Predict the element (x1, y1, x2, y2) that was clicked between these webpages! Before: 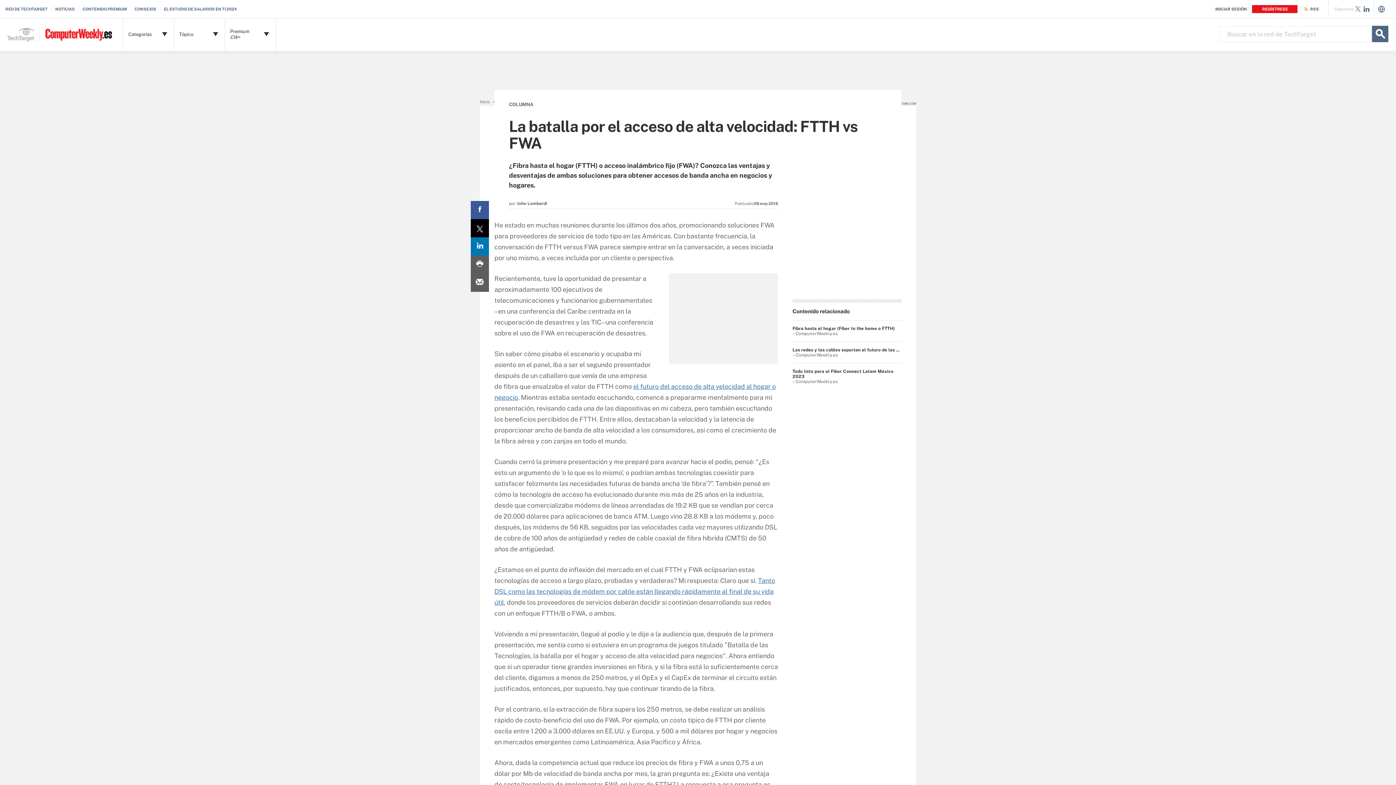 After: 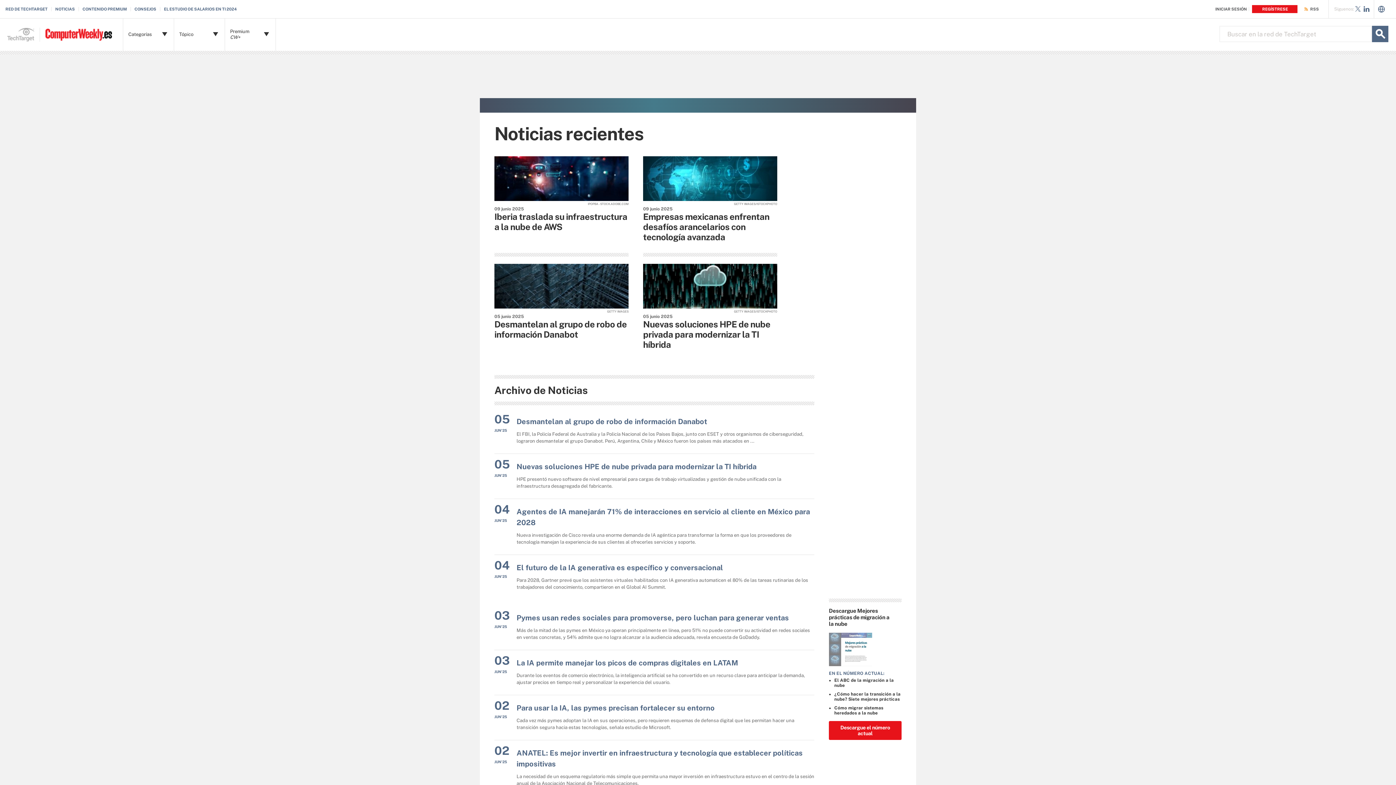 Action: label: NOTICIAS bbox: (55, 6, 78, 11)